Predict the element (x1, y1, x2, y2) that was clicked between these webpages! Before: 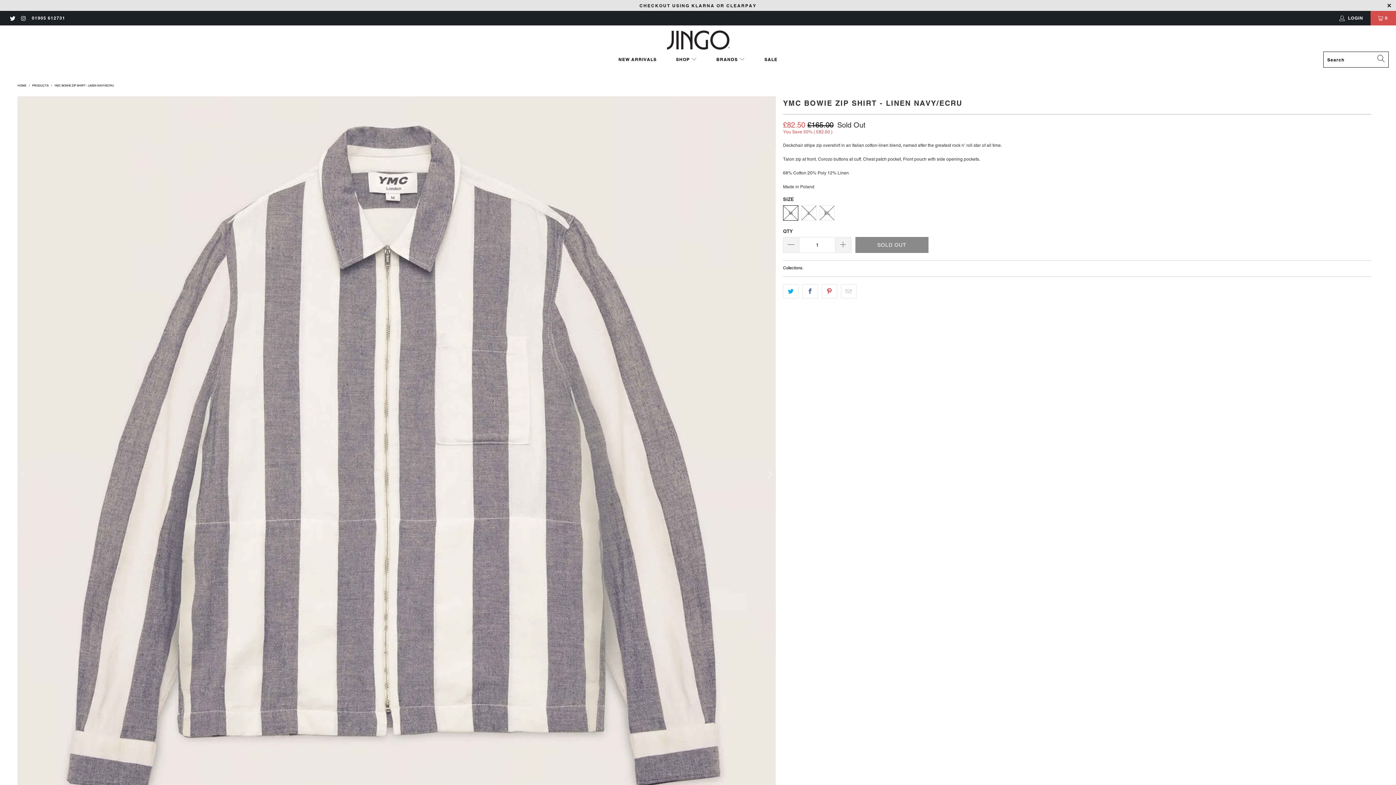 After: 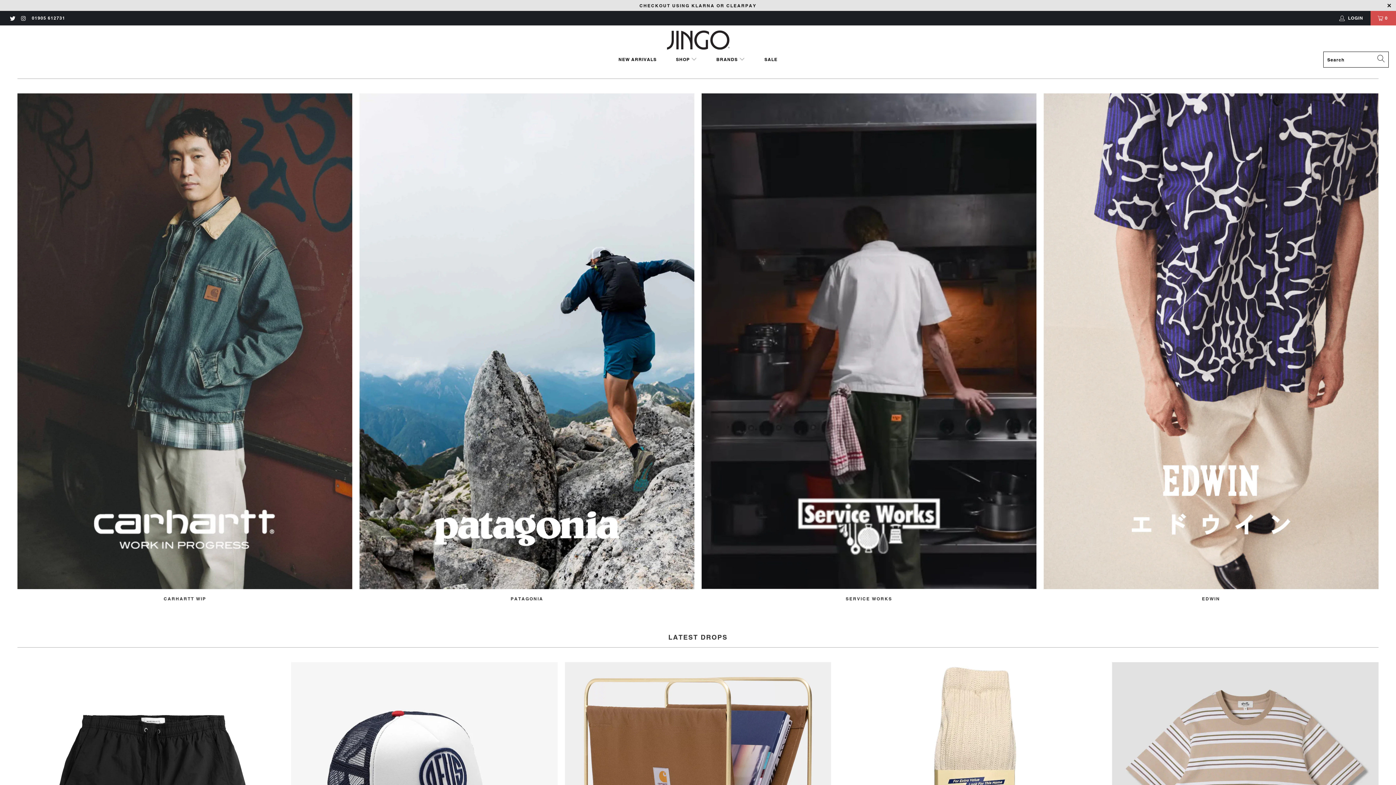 Action: label: HOME bbox: (17, 83, 26, 87)